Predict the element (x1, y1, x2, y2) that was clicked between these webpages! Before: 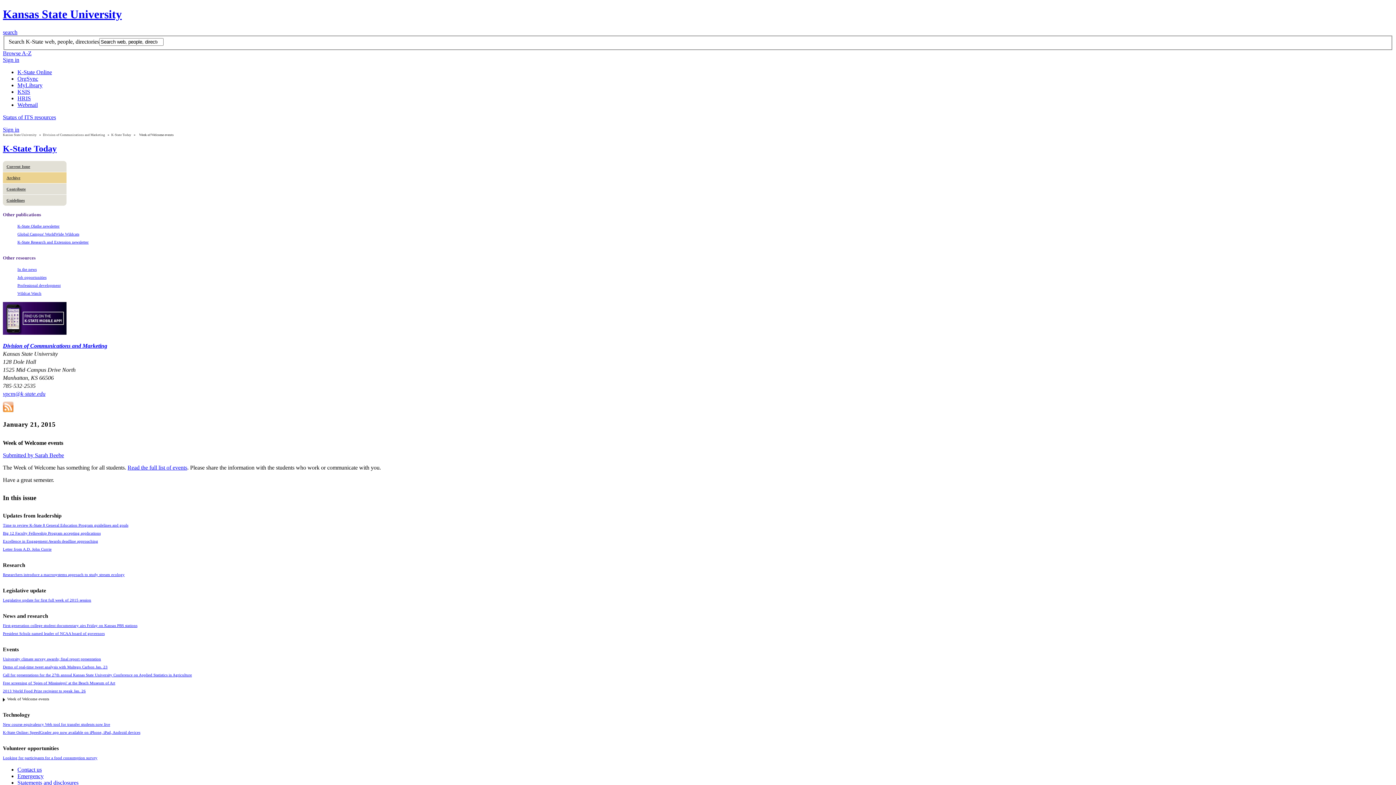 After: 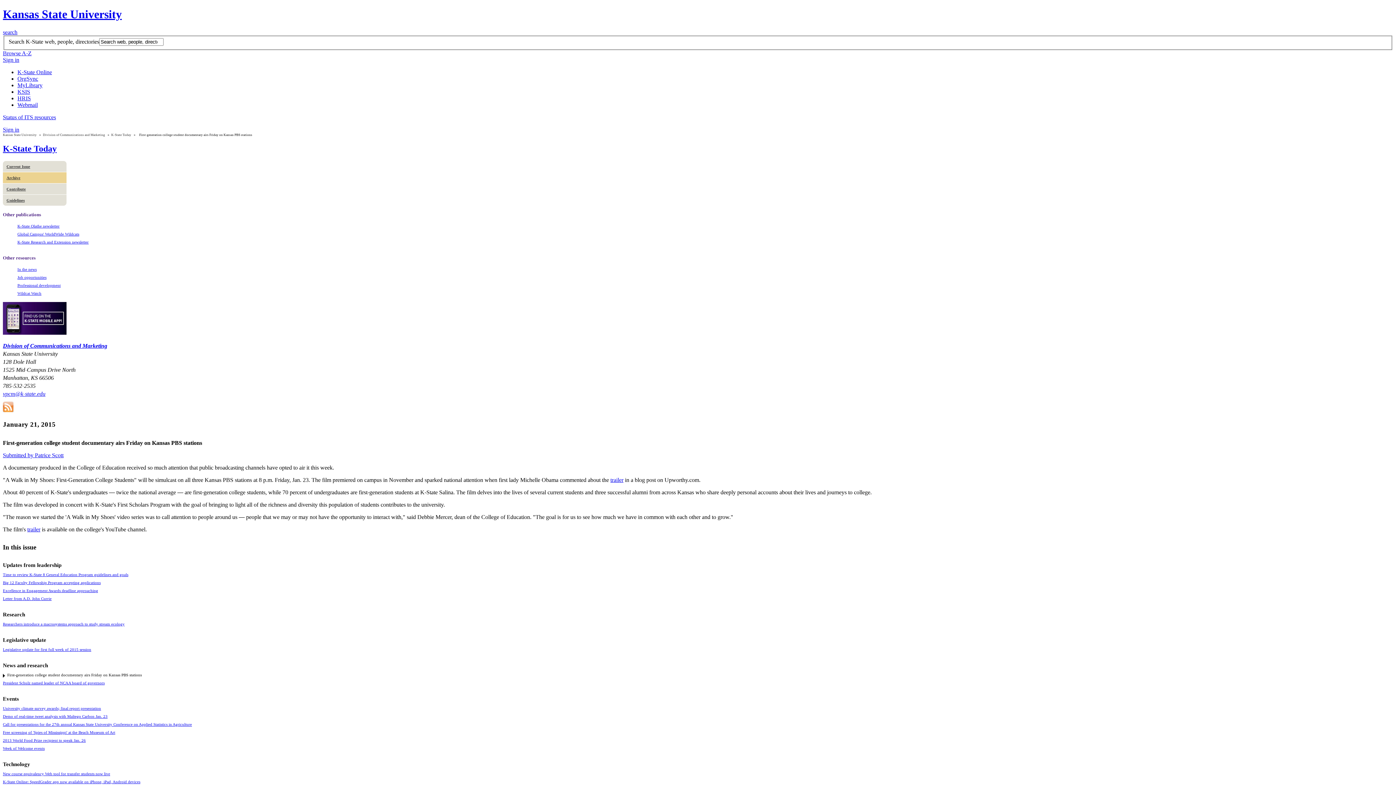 Action: bbox: (2, 623, 137, 627) label: First-generation college student documentary airs Friday on Kansas PBS stations